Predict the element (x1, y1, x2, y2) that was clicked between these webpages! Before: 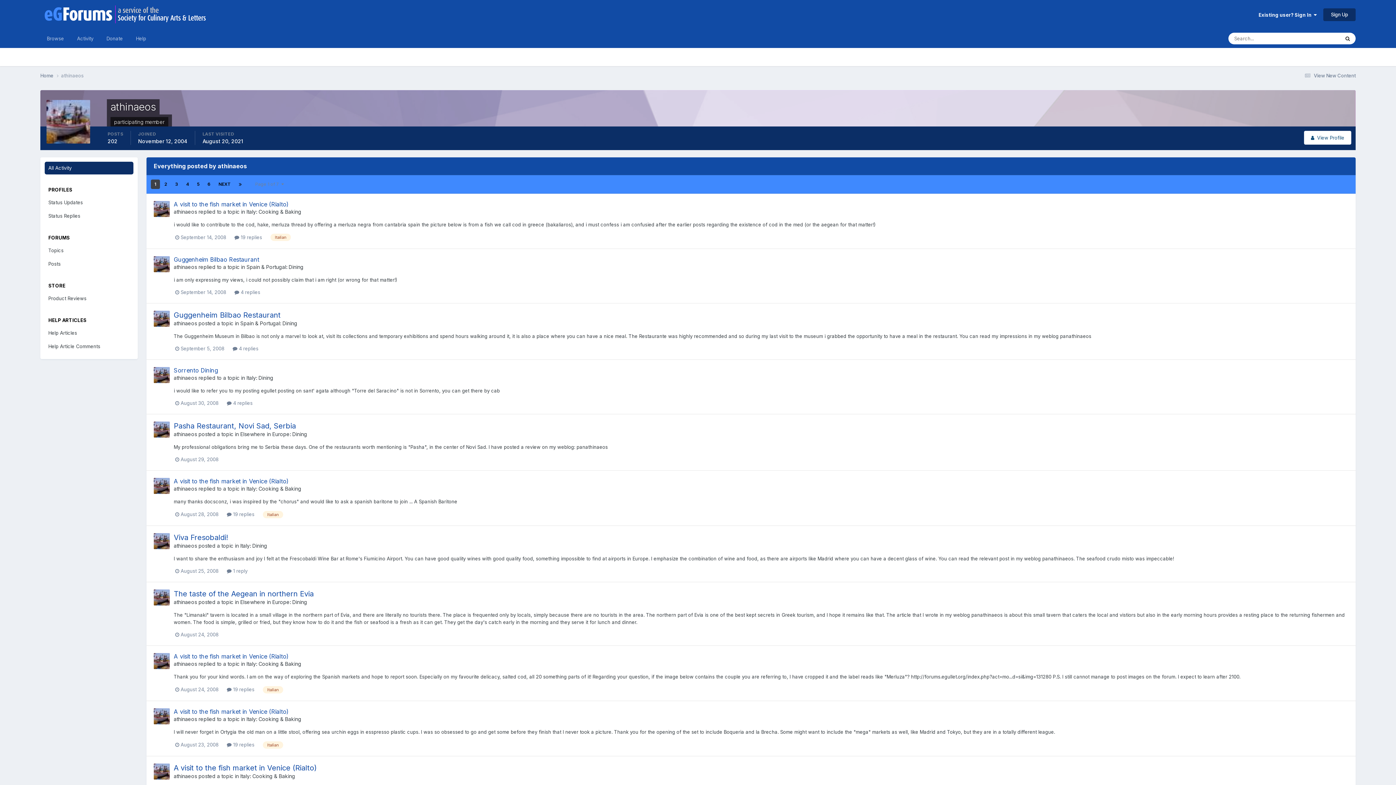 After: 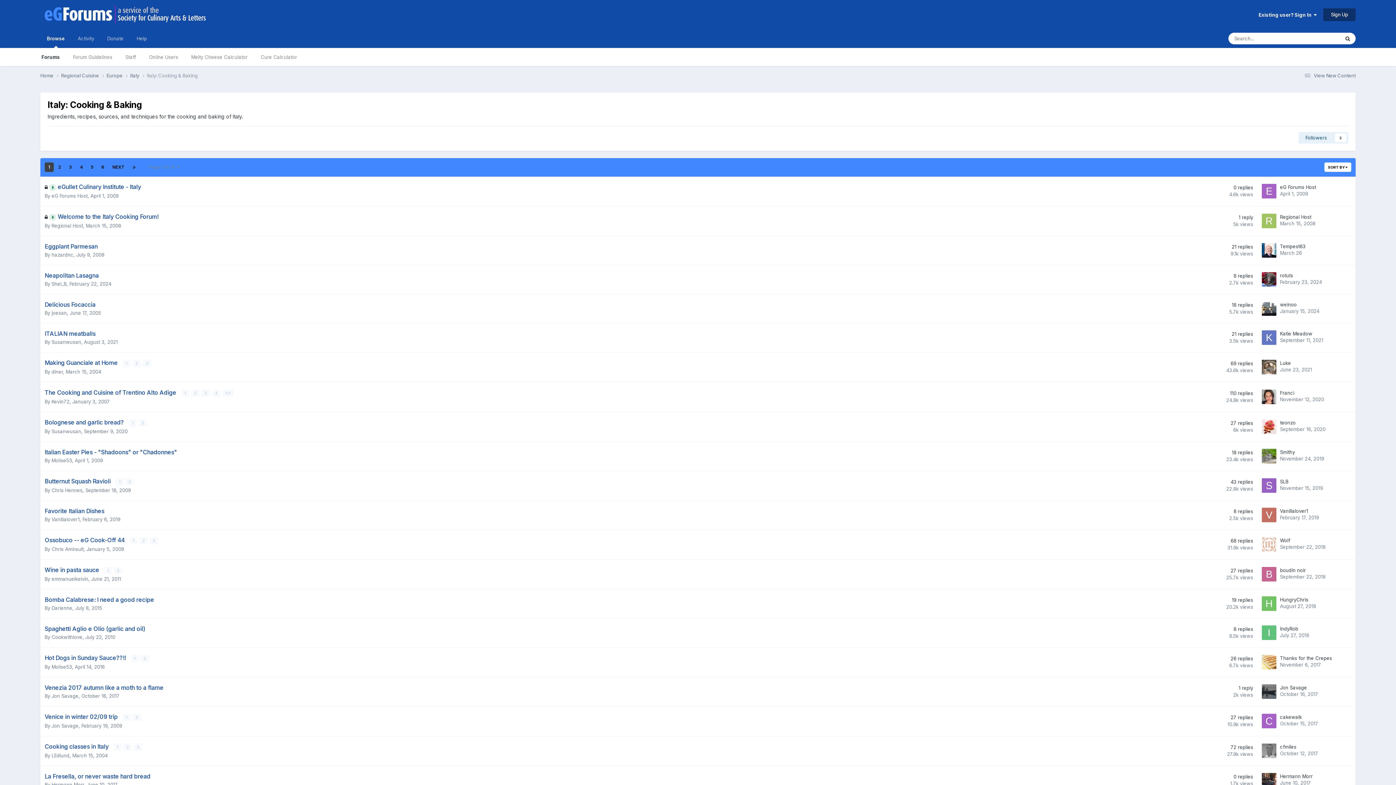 Action: bbox: (246, 716, 301, 722) label: Italy: Cooking & Baking